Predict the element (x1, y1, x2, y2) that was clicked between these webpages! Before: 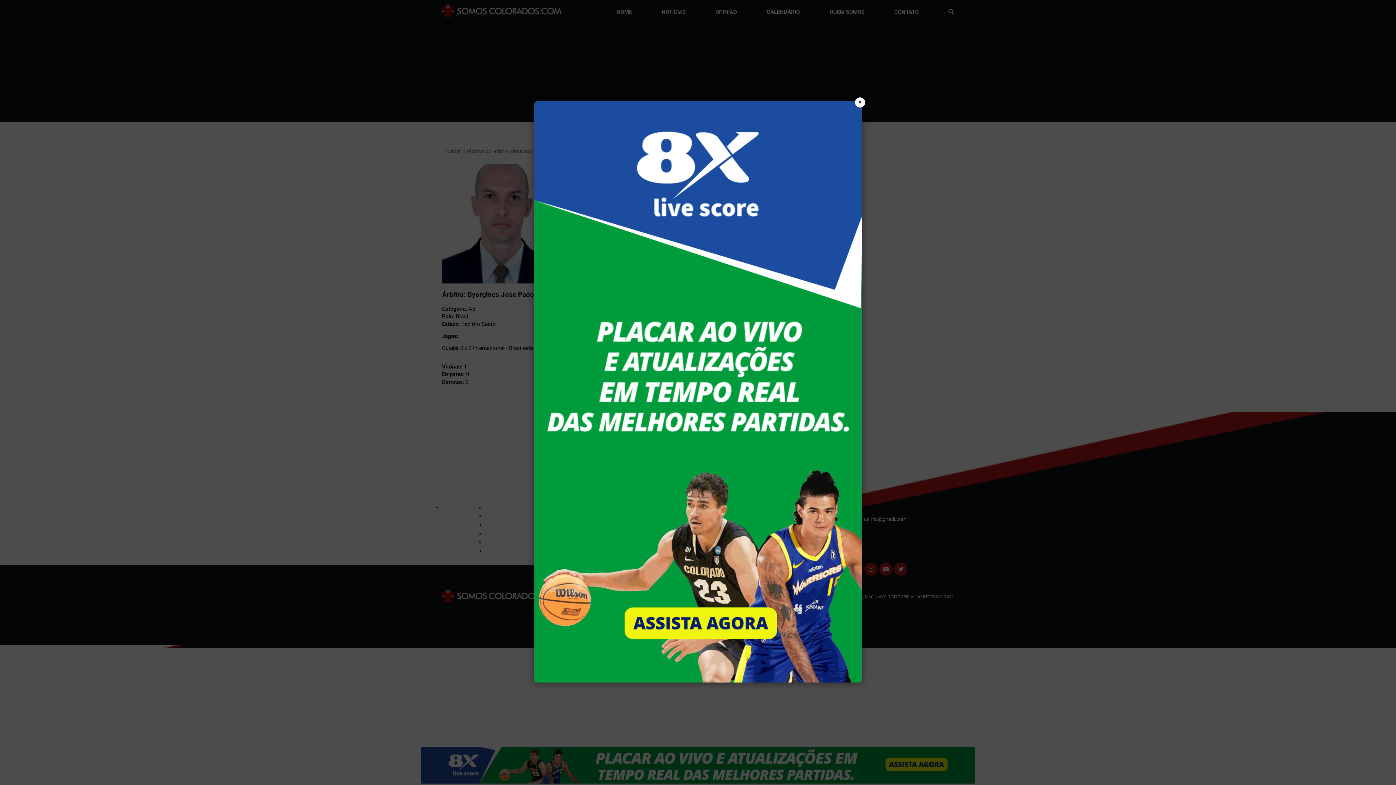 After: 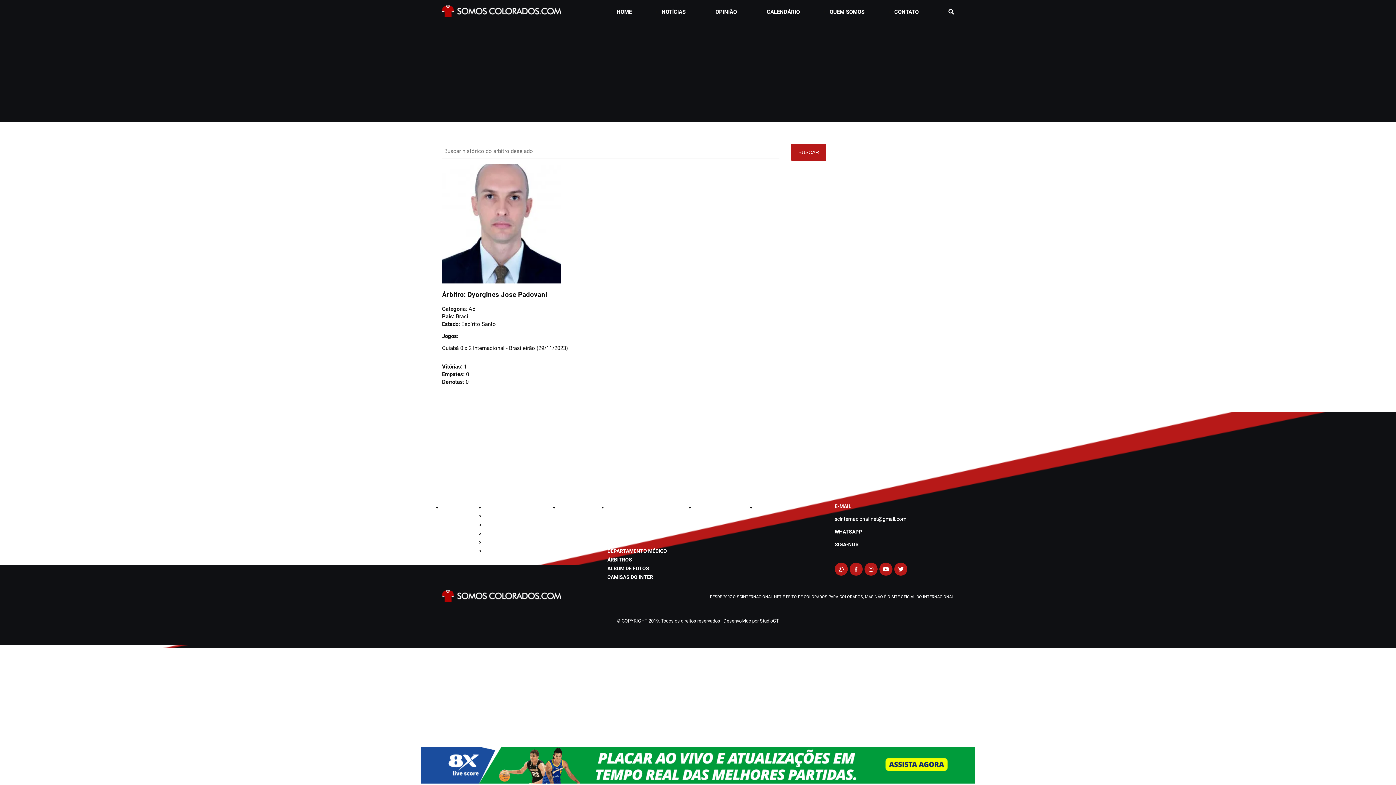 Action: bbox: (855, 97, 865, 107) label: ×